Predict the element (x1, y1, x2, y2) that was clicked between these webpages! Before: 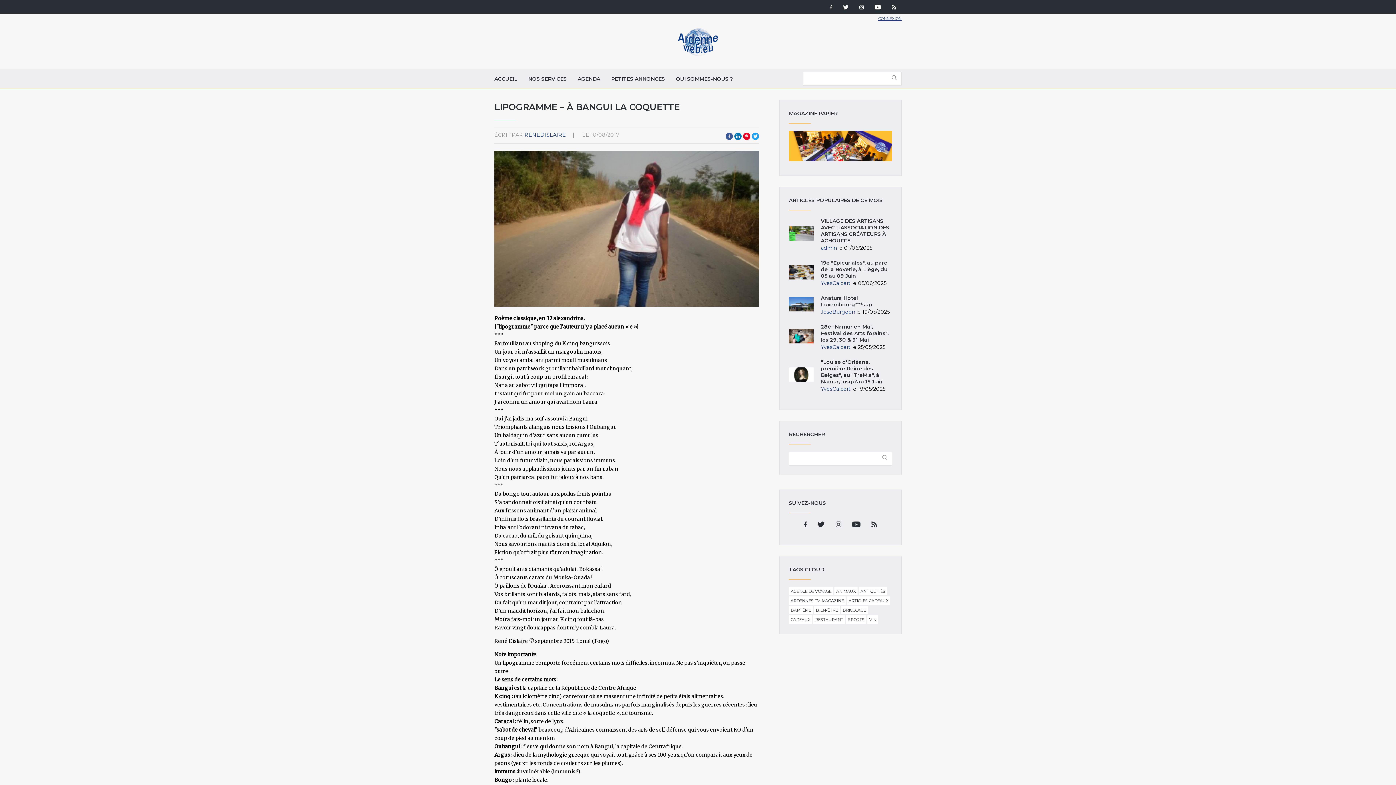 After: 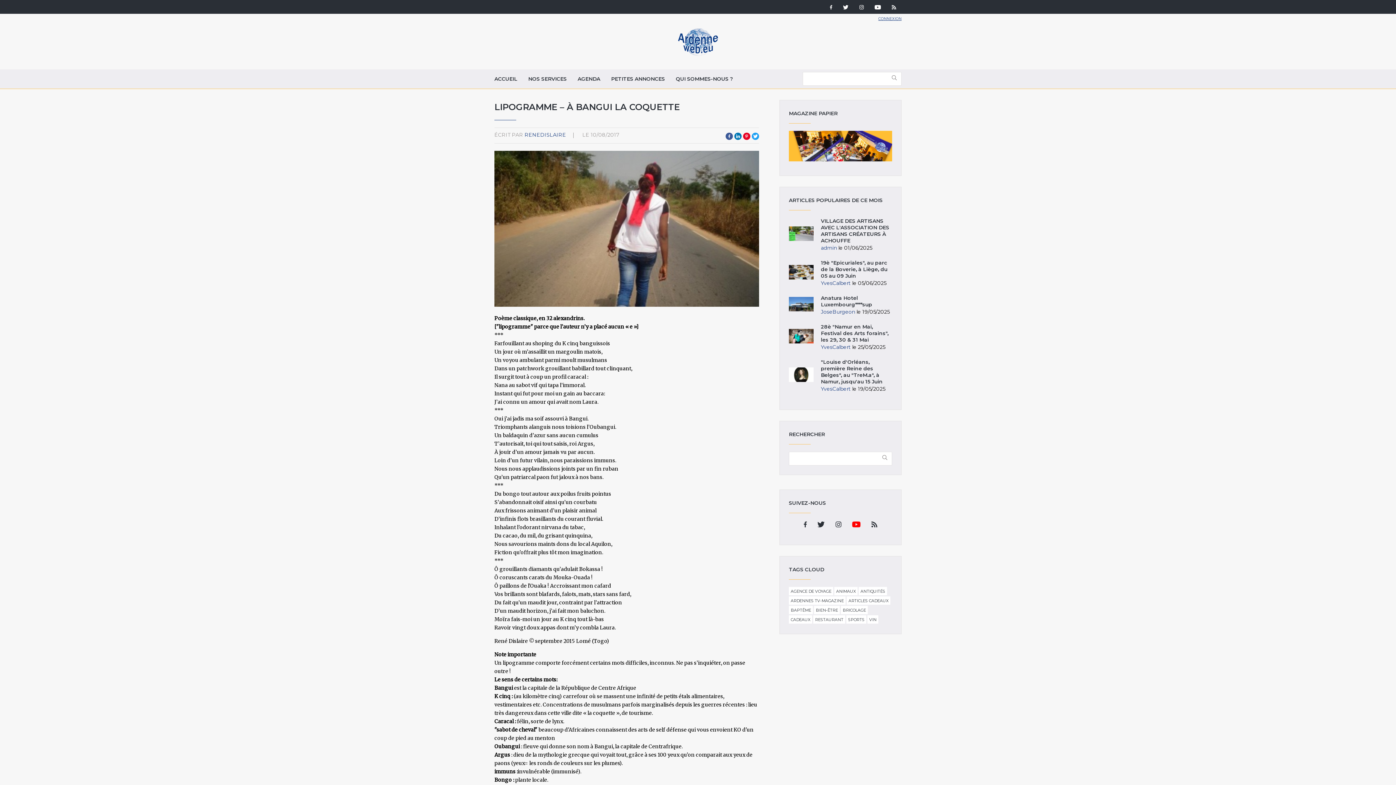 Action: bbox: (848, 521, 864, 530)